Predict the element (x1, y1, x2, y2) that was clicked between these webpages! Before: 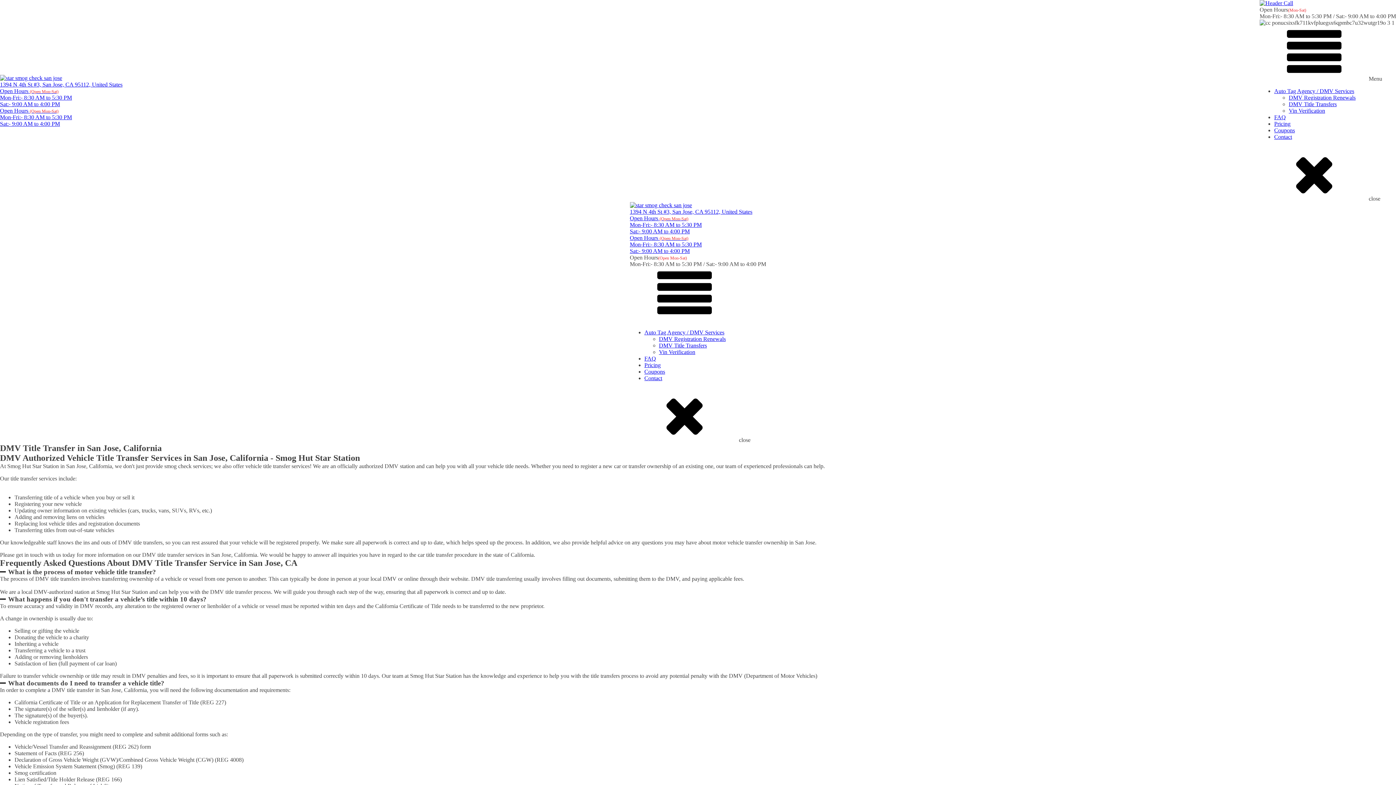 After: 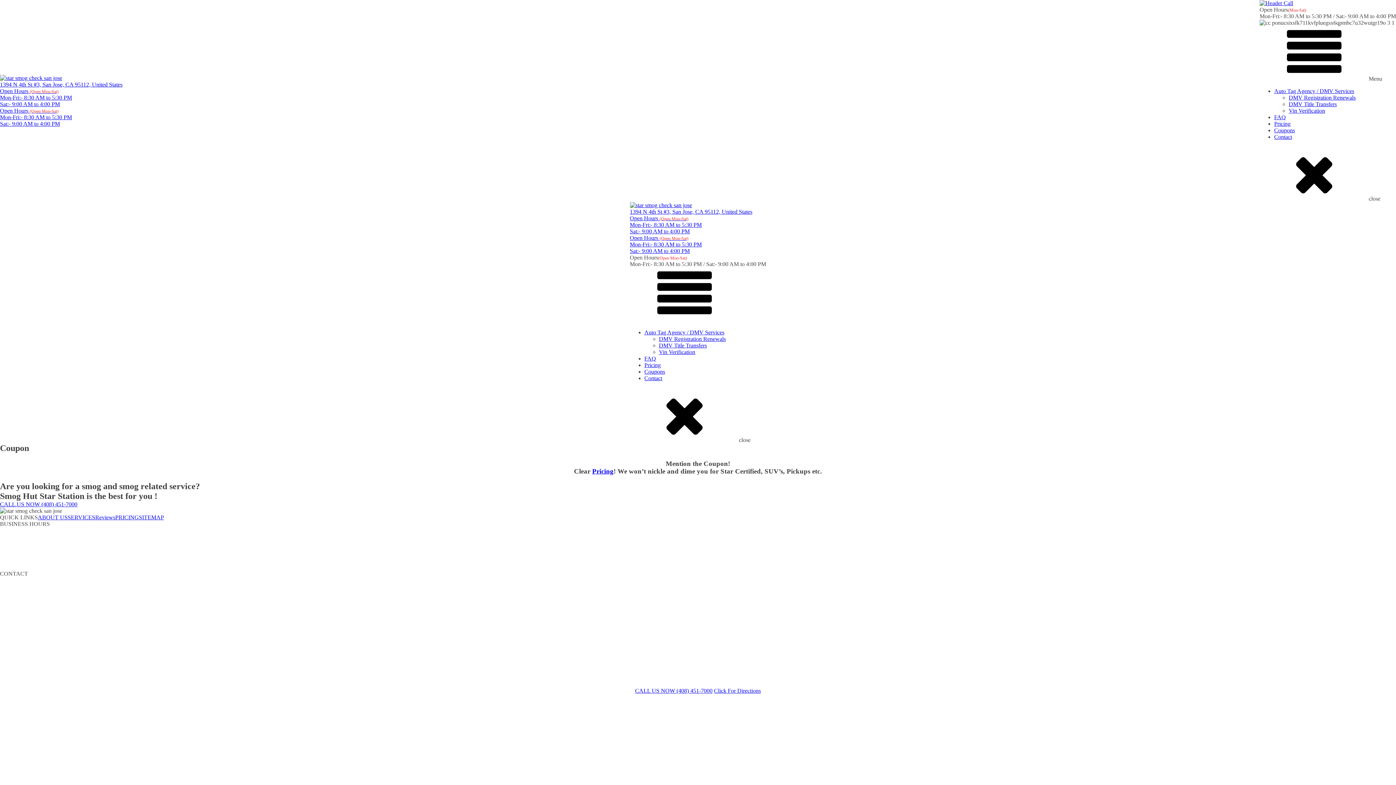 Action: bbox: (644, 368, 665, 374) label: Coupons